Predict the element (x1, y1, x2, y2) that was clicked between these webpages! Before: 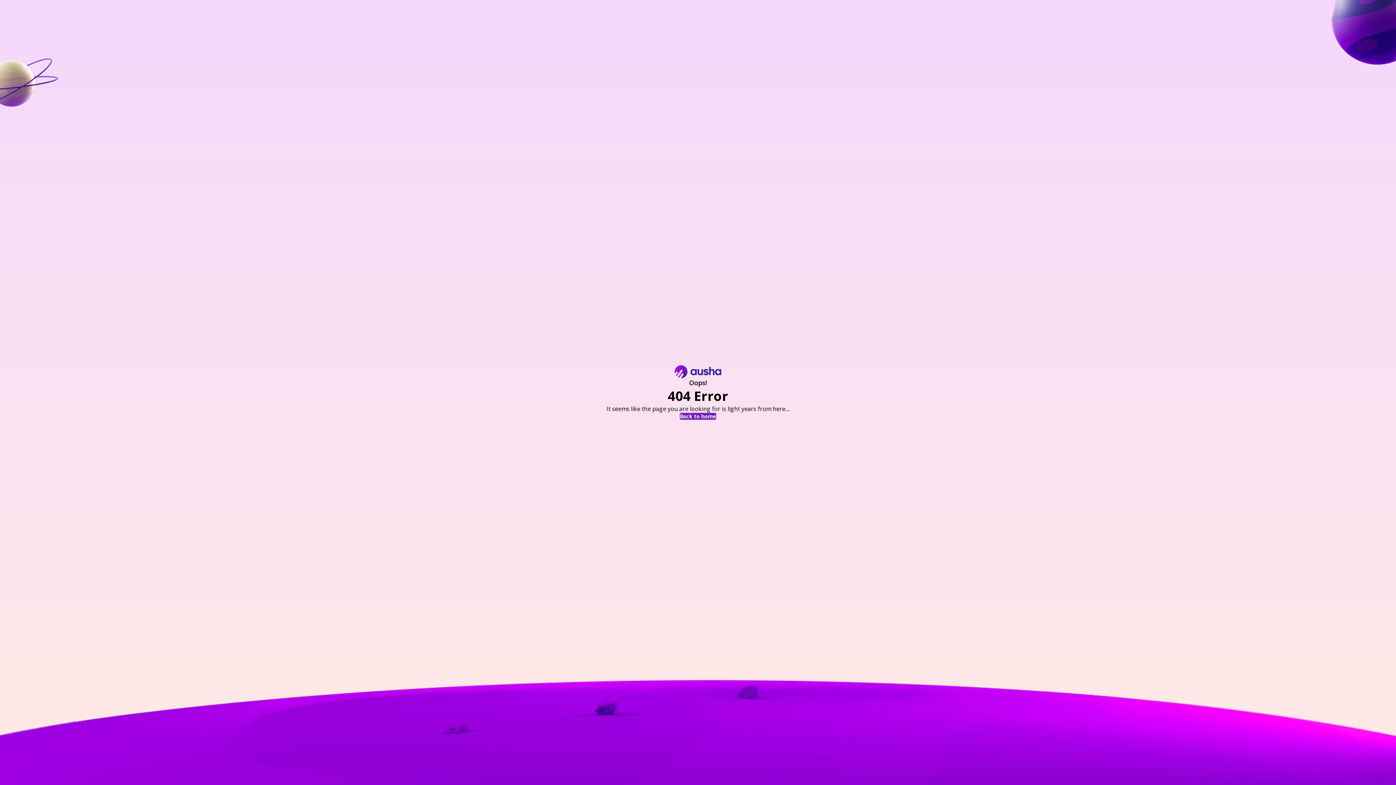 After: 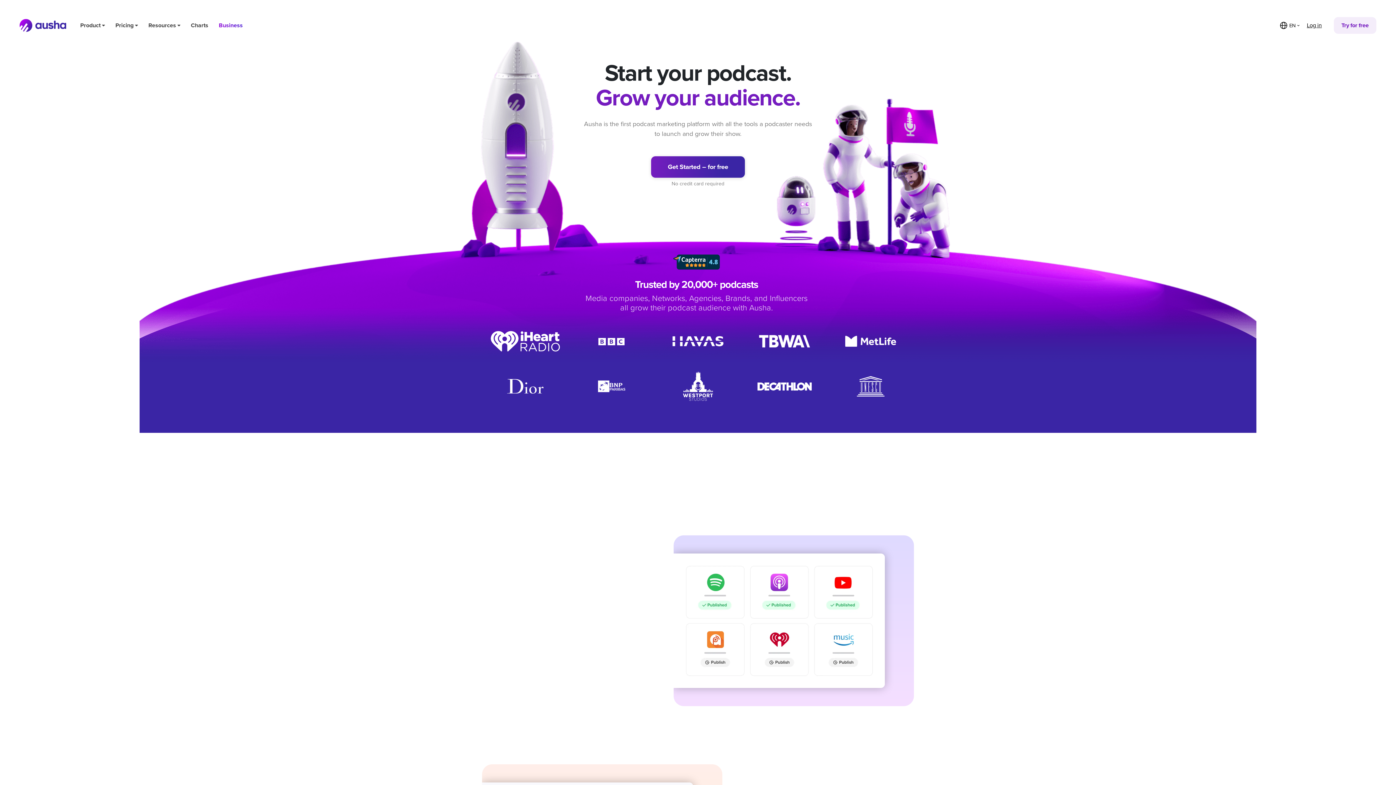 Action: label: Back to home bbox: (680, 413, 716, 419)